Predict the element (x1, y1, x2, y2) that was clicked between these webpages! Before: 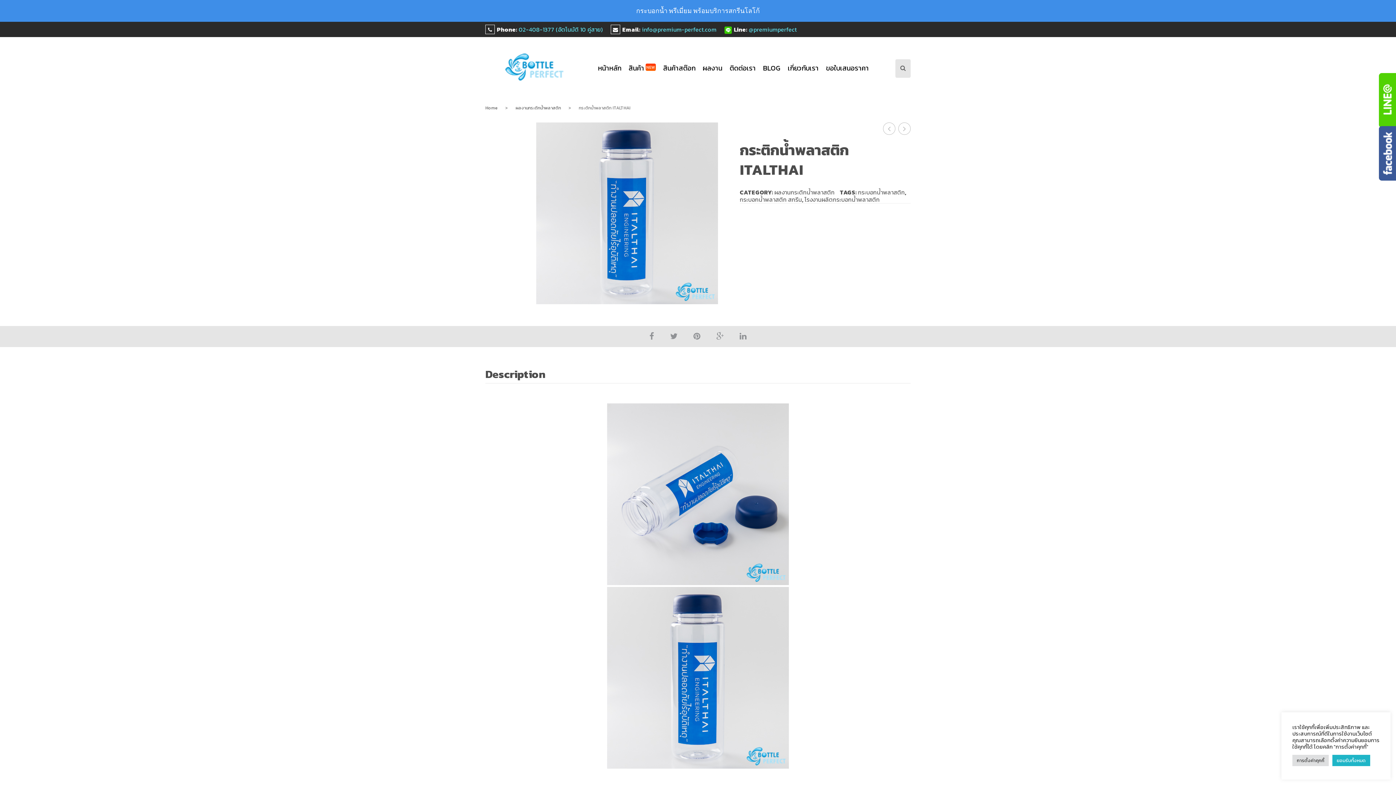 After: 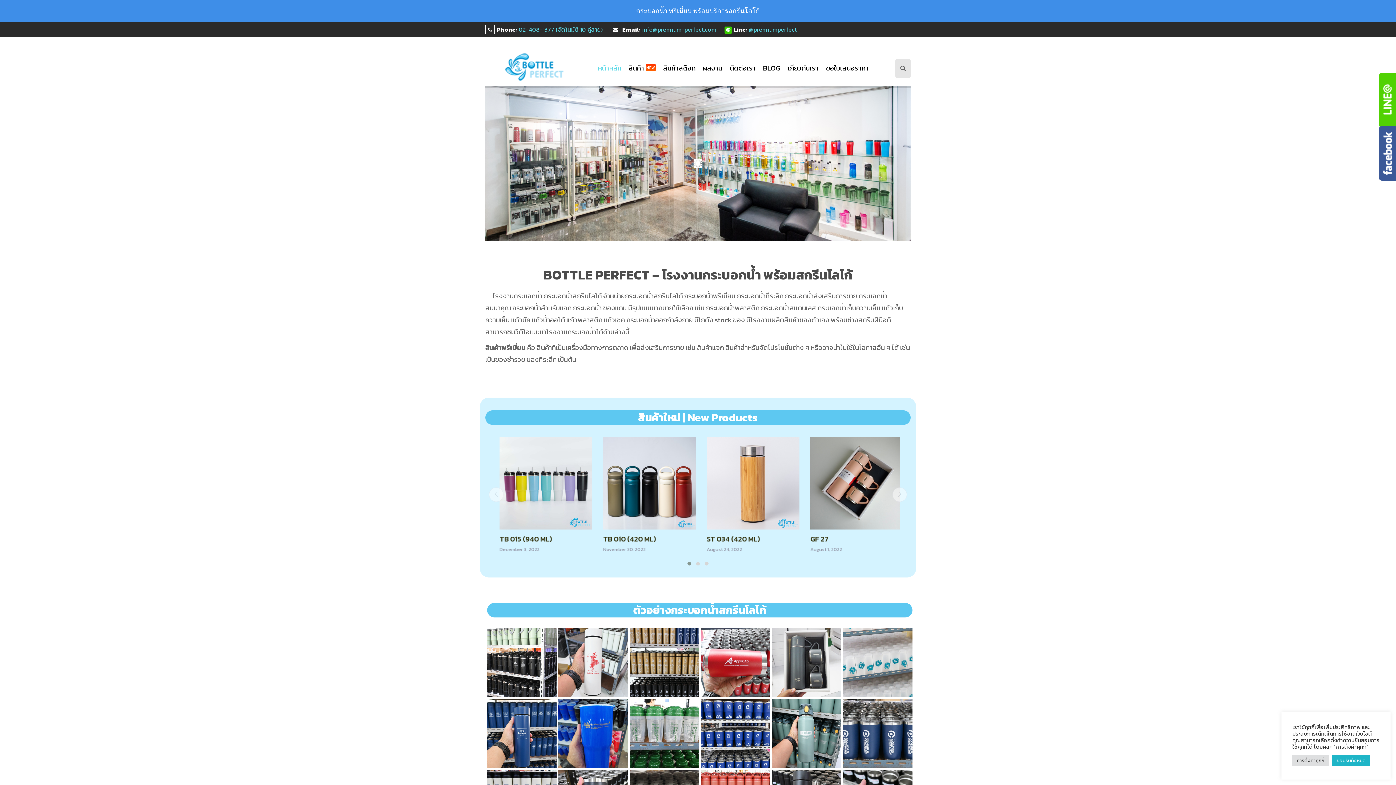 Action: label: Home bbox: (485, 104, 497, 111)